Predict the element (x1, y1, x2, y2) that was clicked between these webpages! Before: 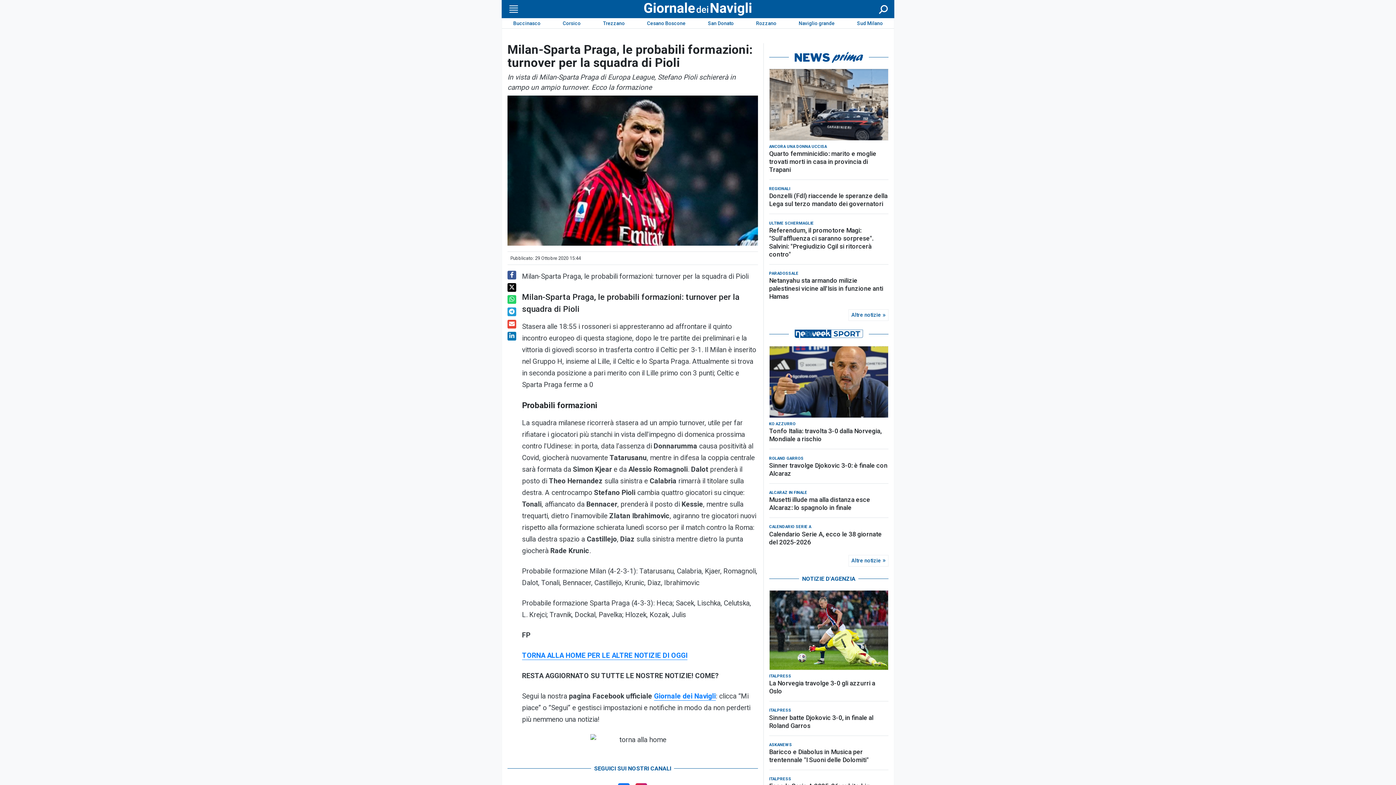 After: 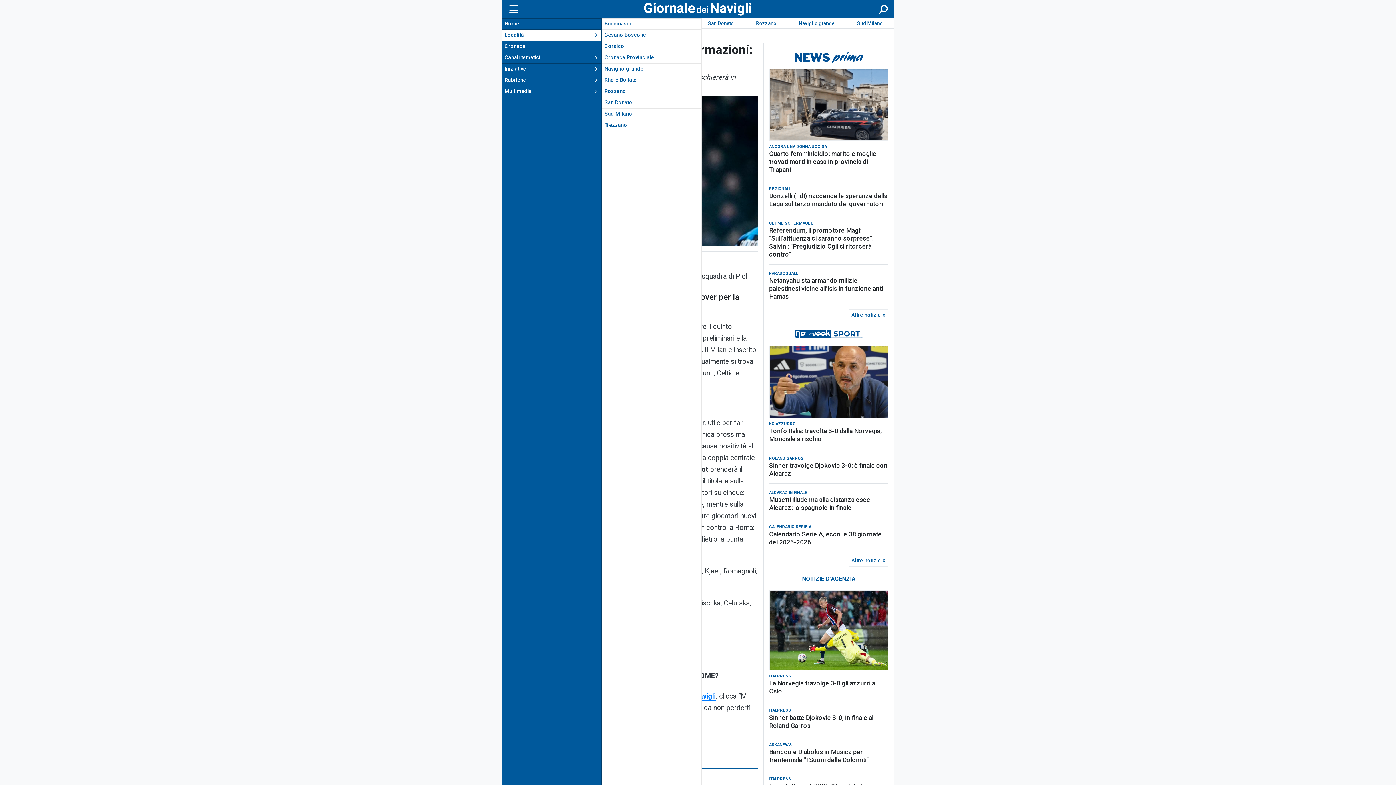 Action: label: Menu bbox: (507, 4, 518, 13)